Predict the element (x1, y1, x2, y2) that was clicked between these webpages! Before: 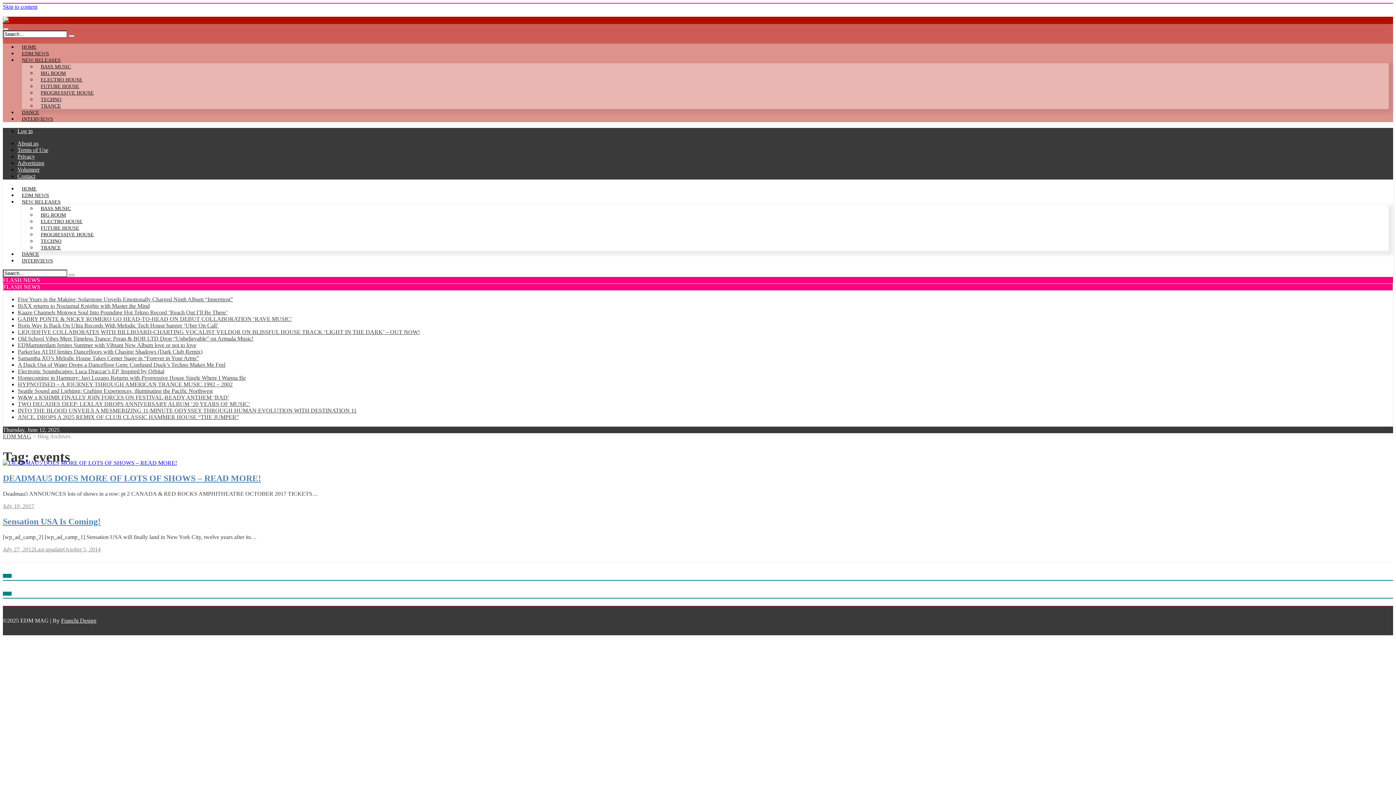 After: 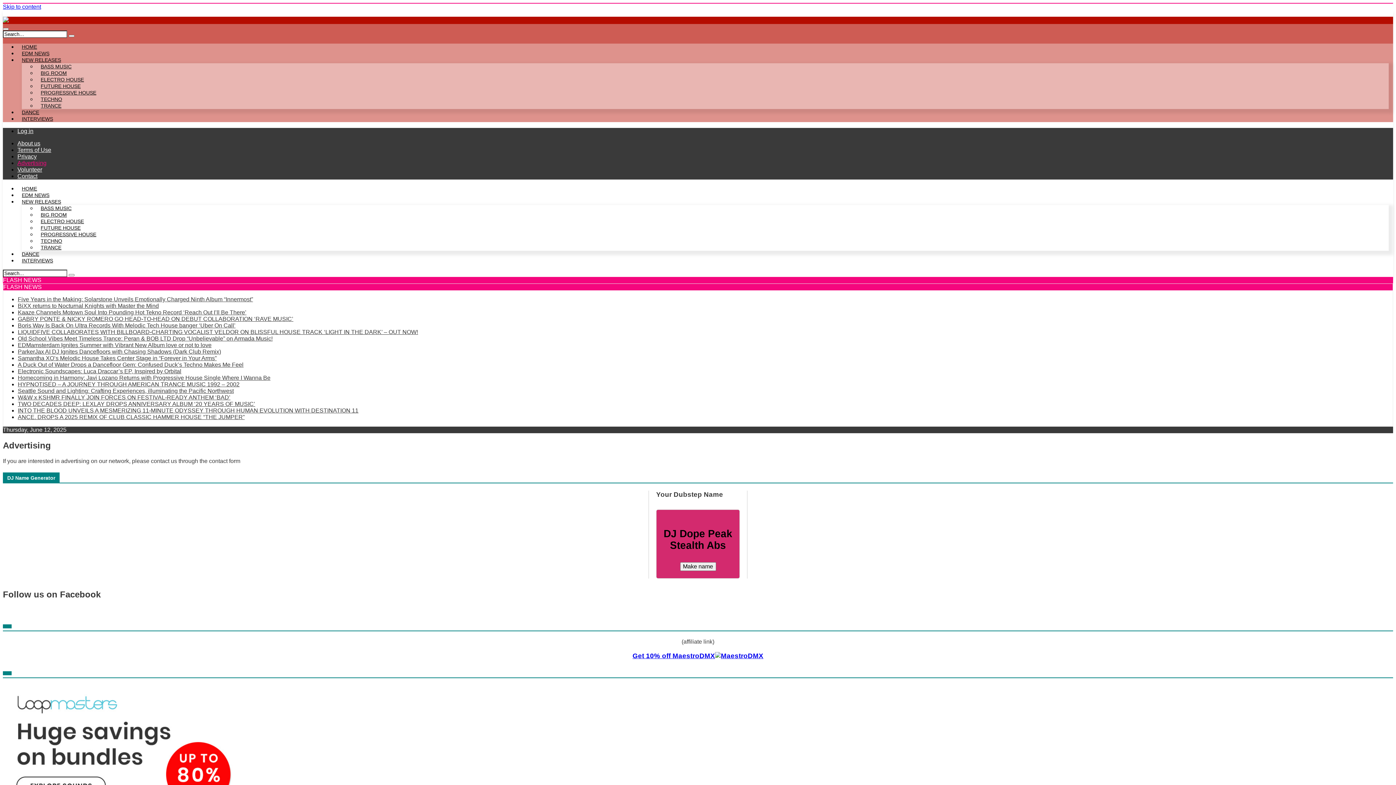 Action: label: Advertising bbox: (17, 160, 44, 166)